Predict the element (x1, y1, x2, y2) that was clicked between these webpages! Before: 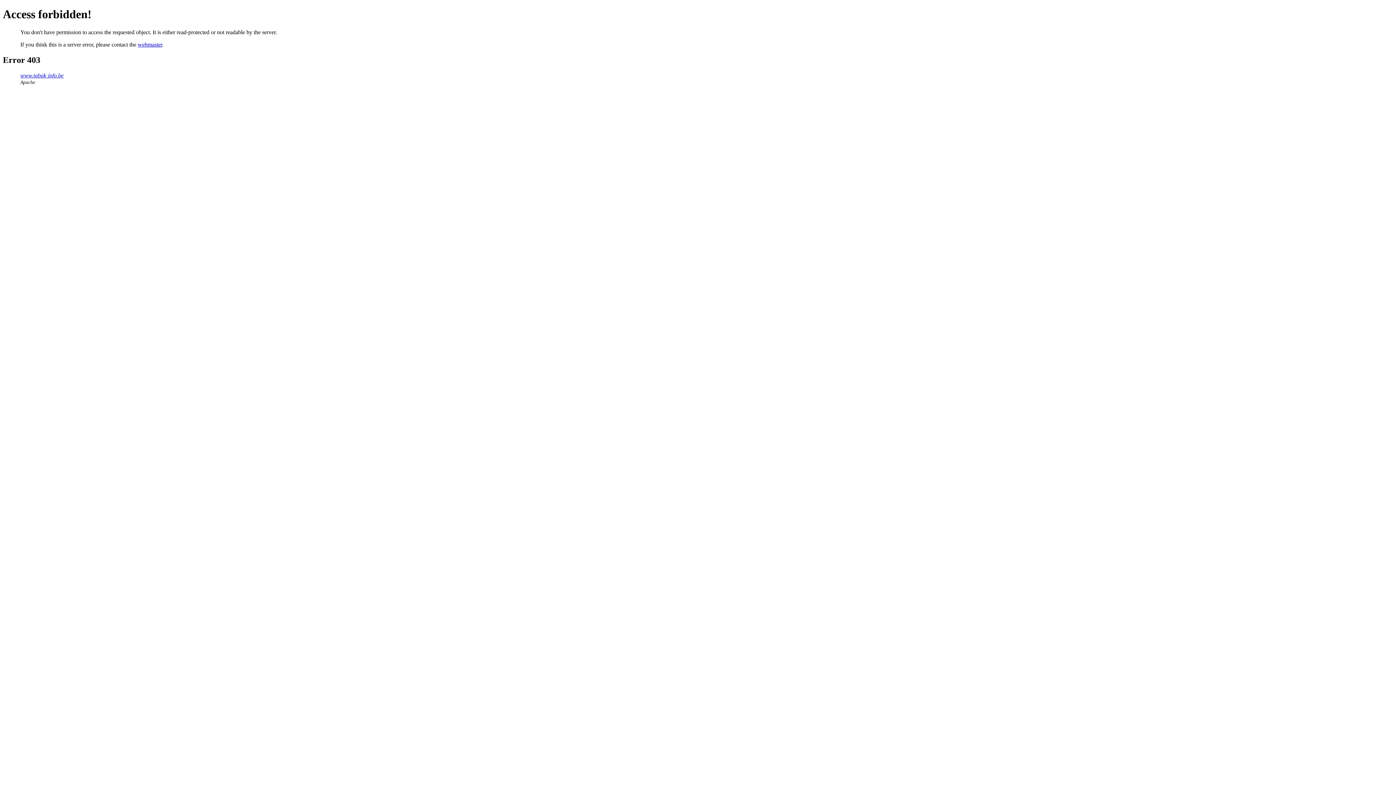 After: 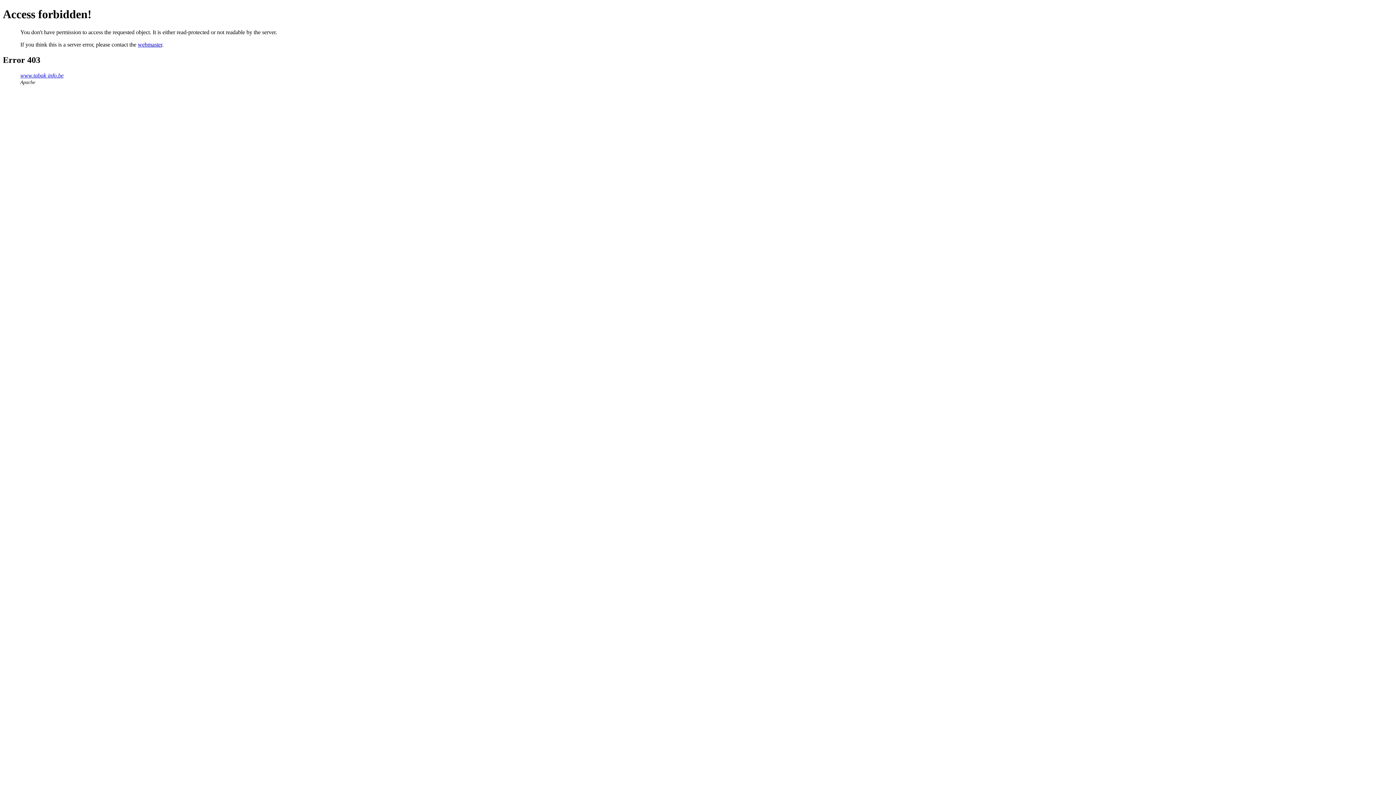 Action: label: webmaster bbox: (137, 41, 162, 47)